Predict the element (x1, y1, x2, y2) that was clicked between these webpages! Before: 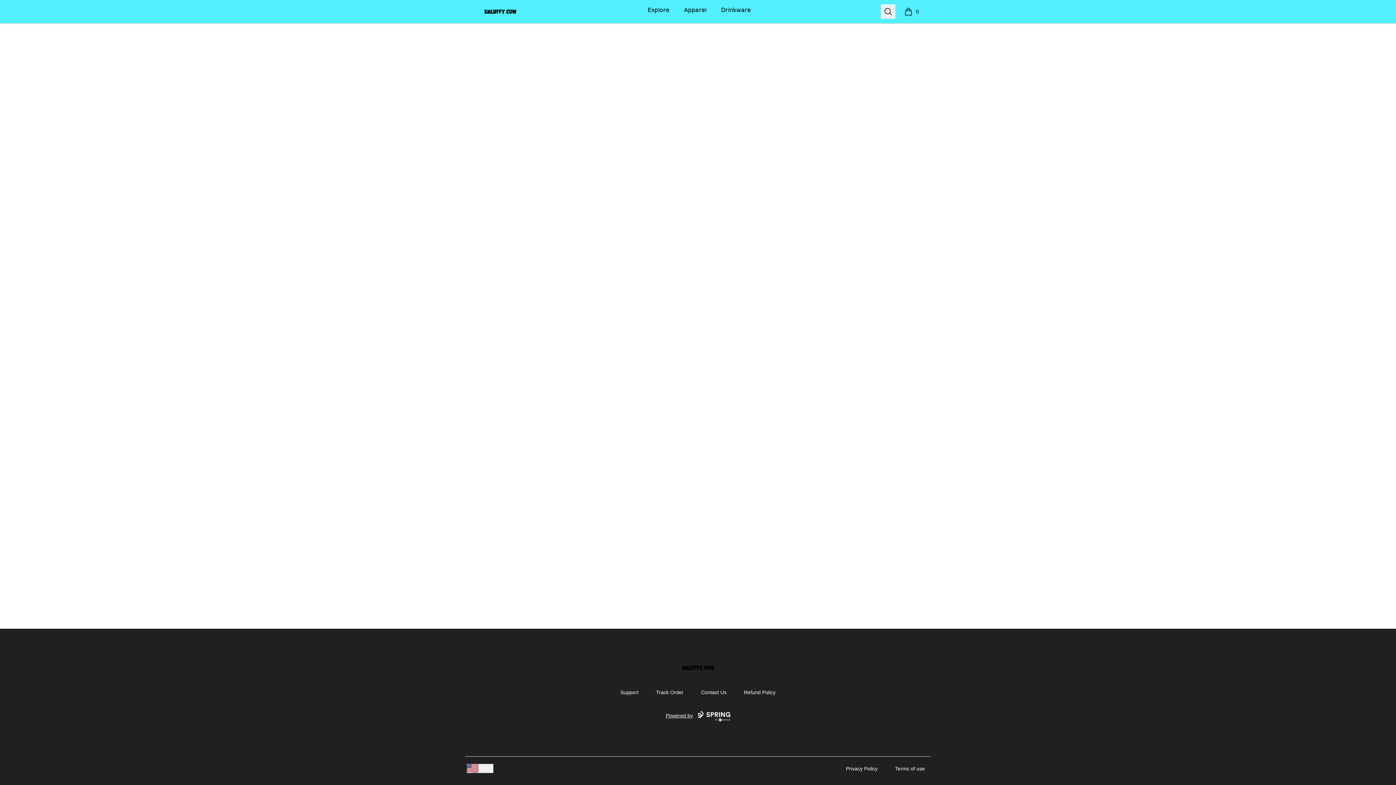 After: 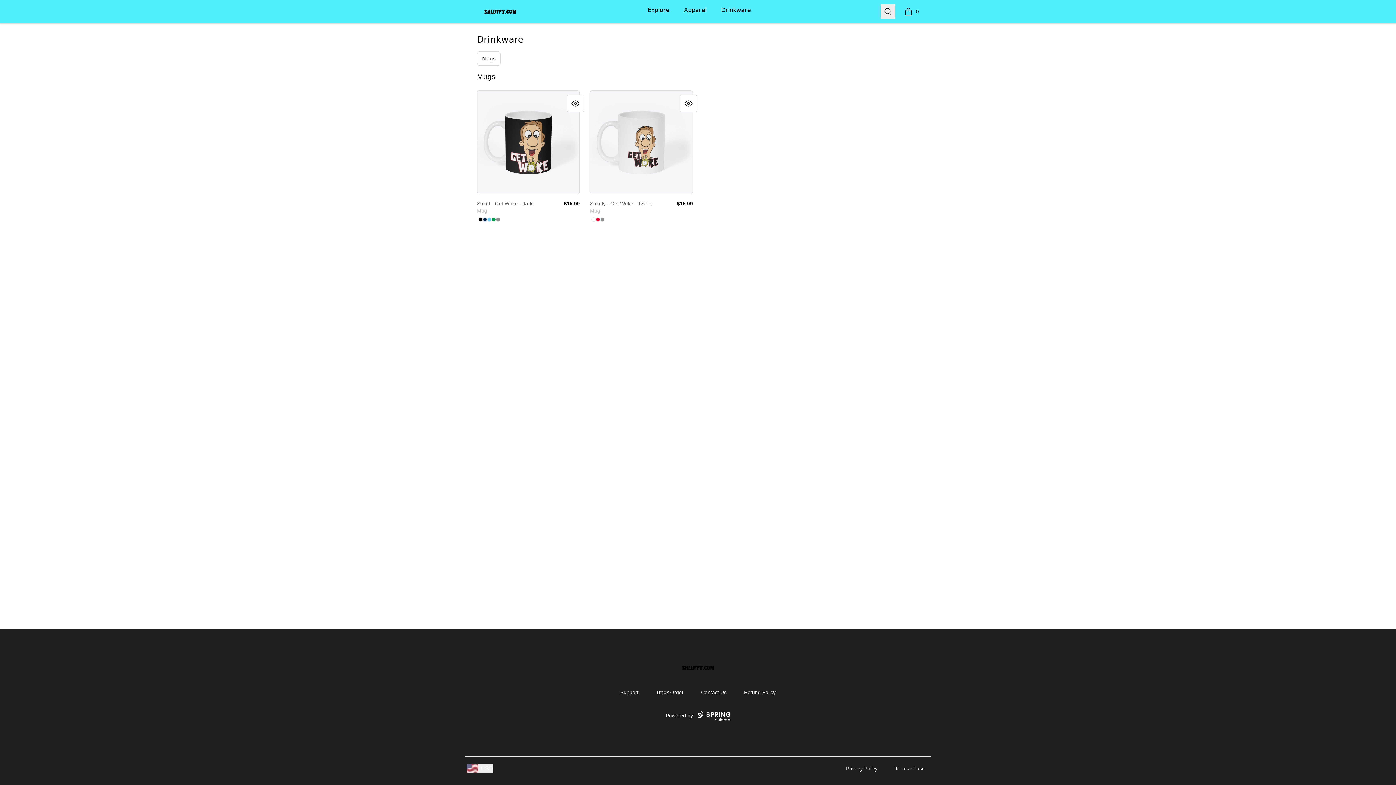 Action: label: Drinkware bbox: (719, 0, 752, 20)